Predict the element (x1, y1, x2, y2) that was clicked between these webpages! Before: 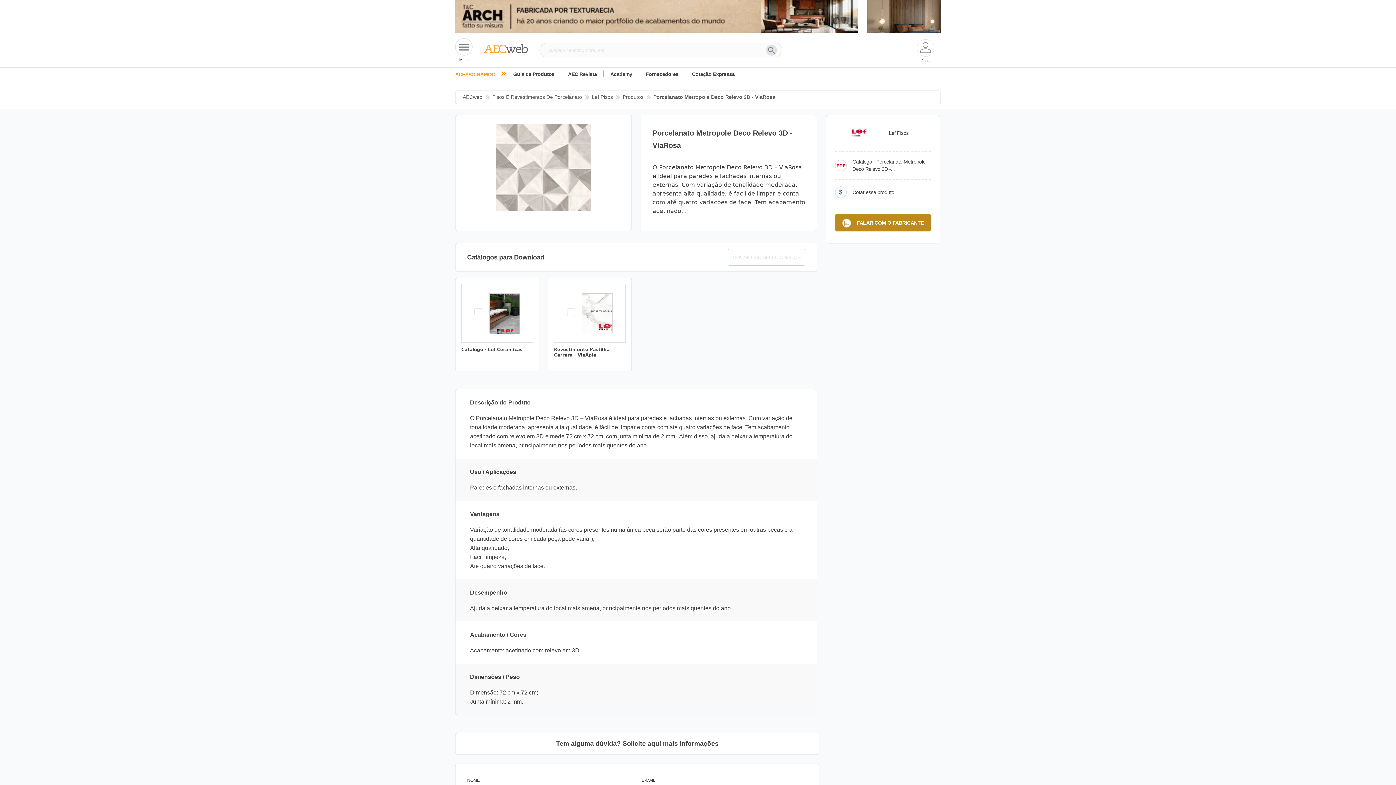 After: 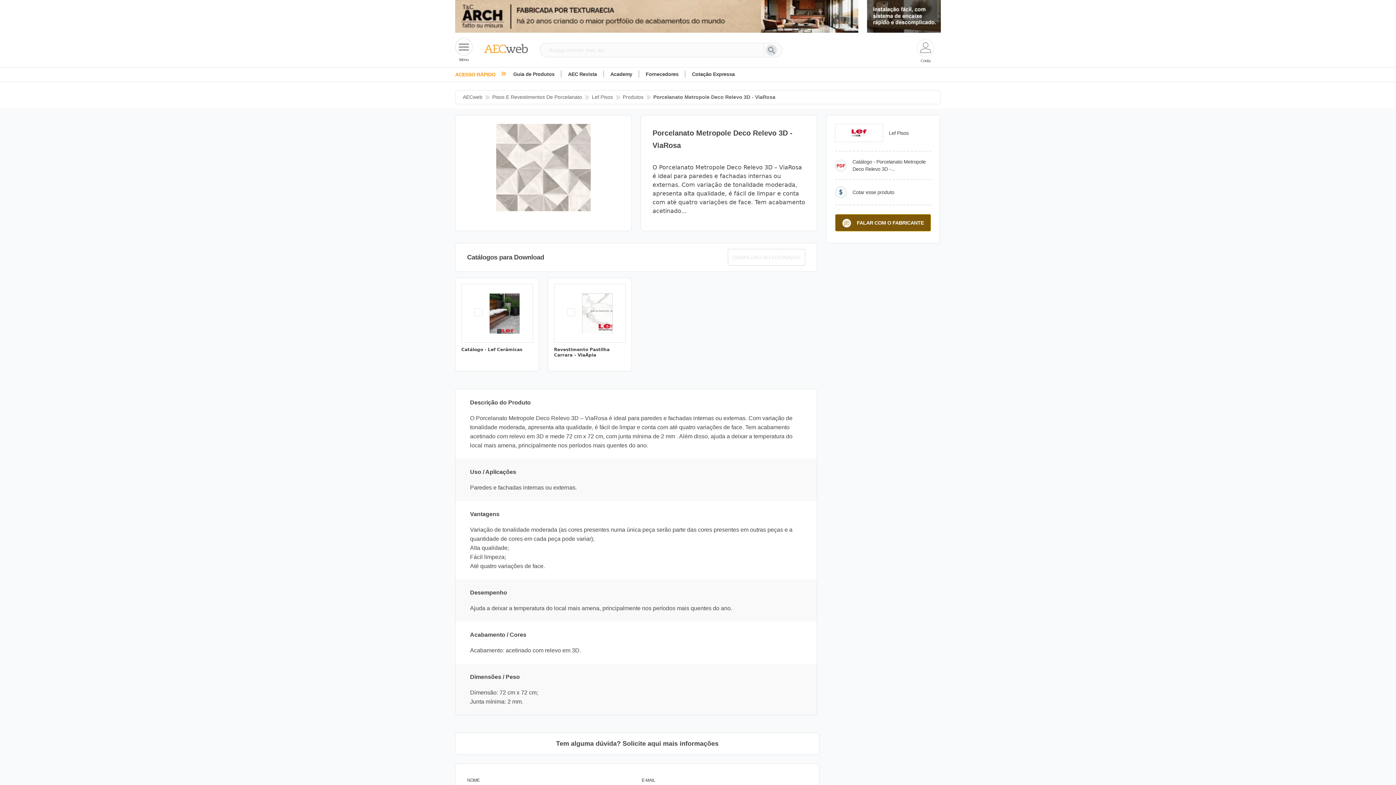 Action: label: FALAR COM O FABRICANTE bbox: (835, 214, 931, 231)